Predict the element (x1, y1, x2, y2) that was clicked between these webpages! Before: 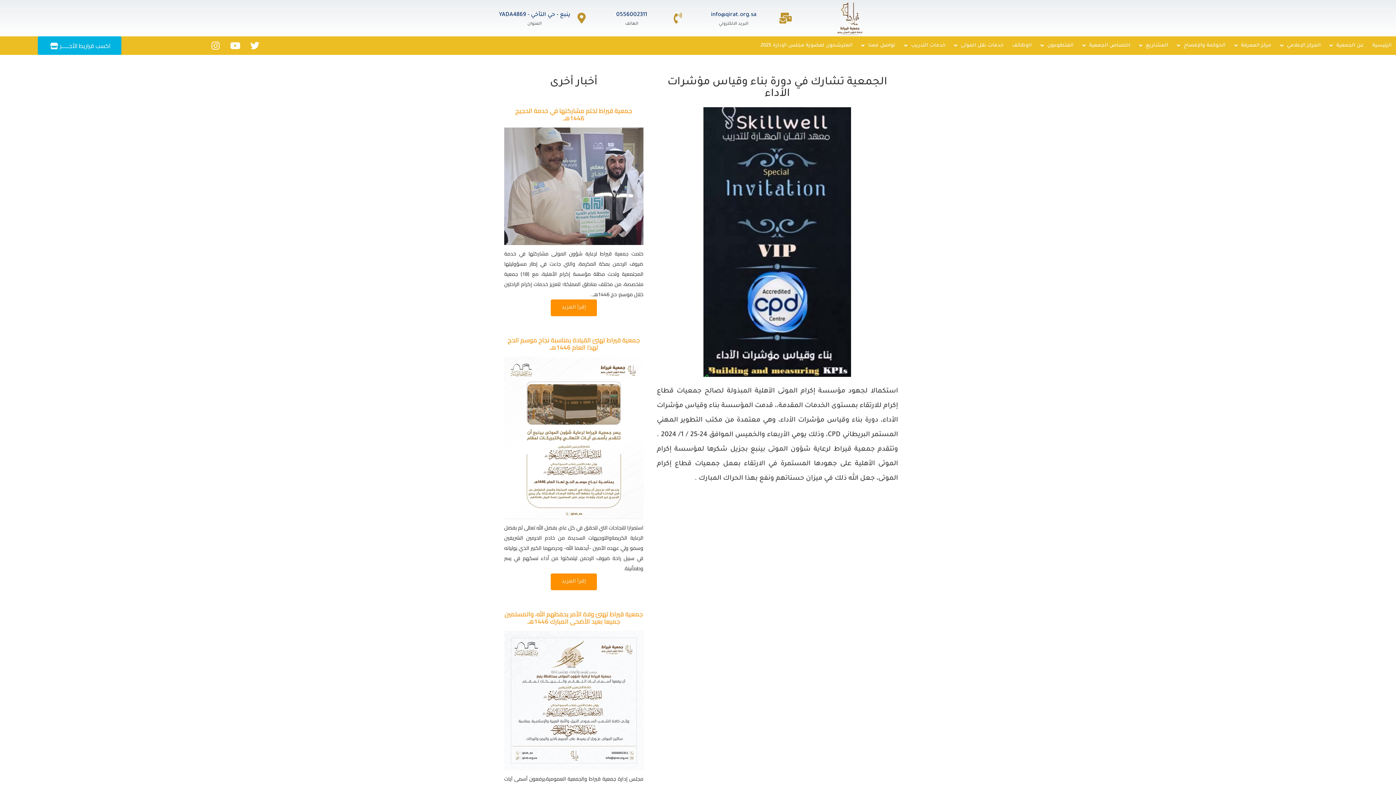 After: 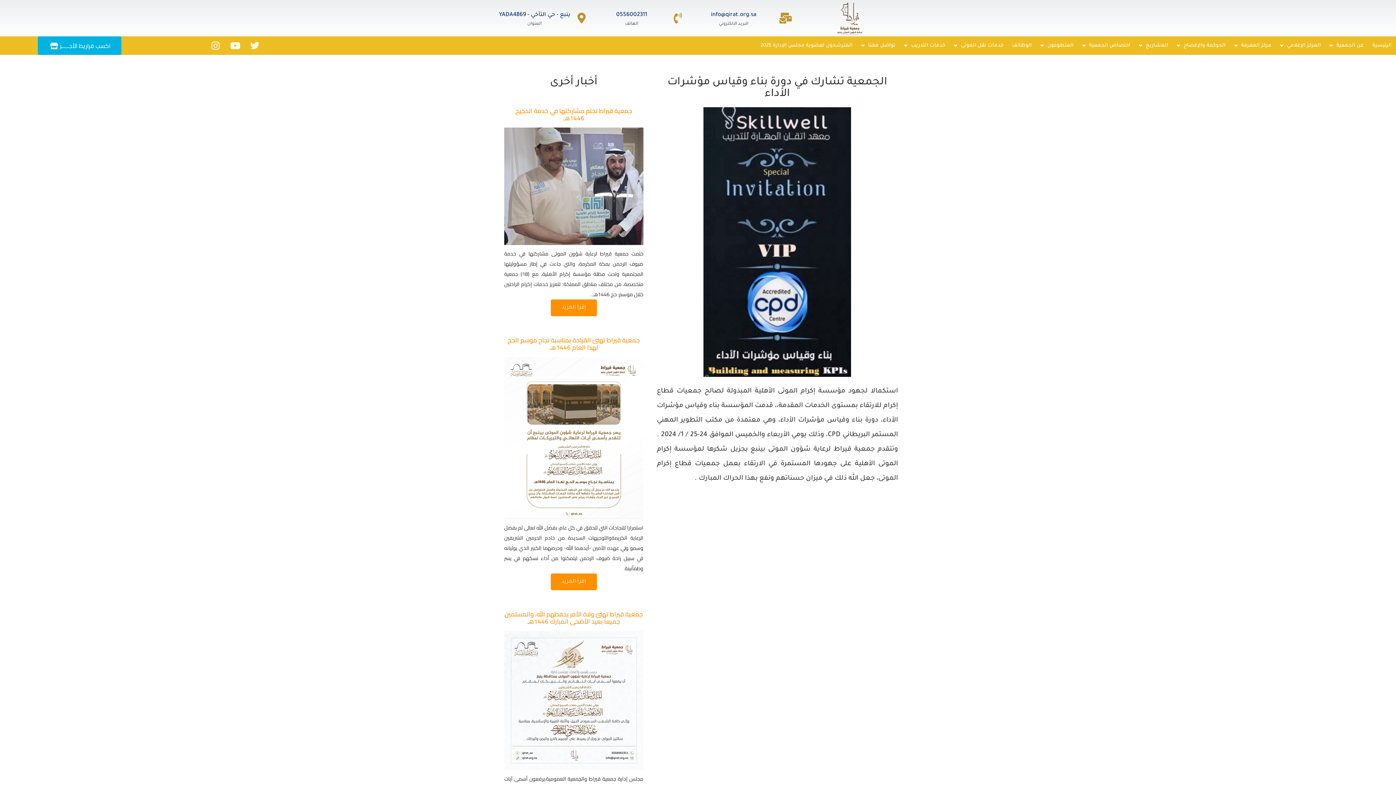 Action: label: Twitter bbox: (245, 36, 263, 54)